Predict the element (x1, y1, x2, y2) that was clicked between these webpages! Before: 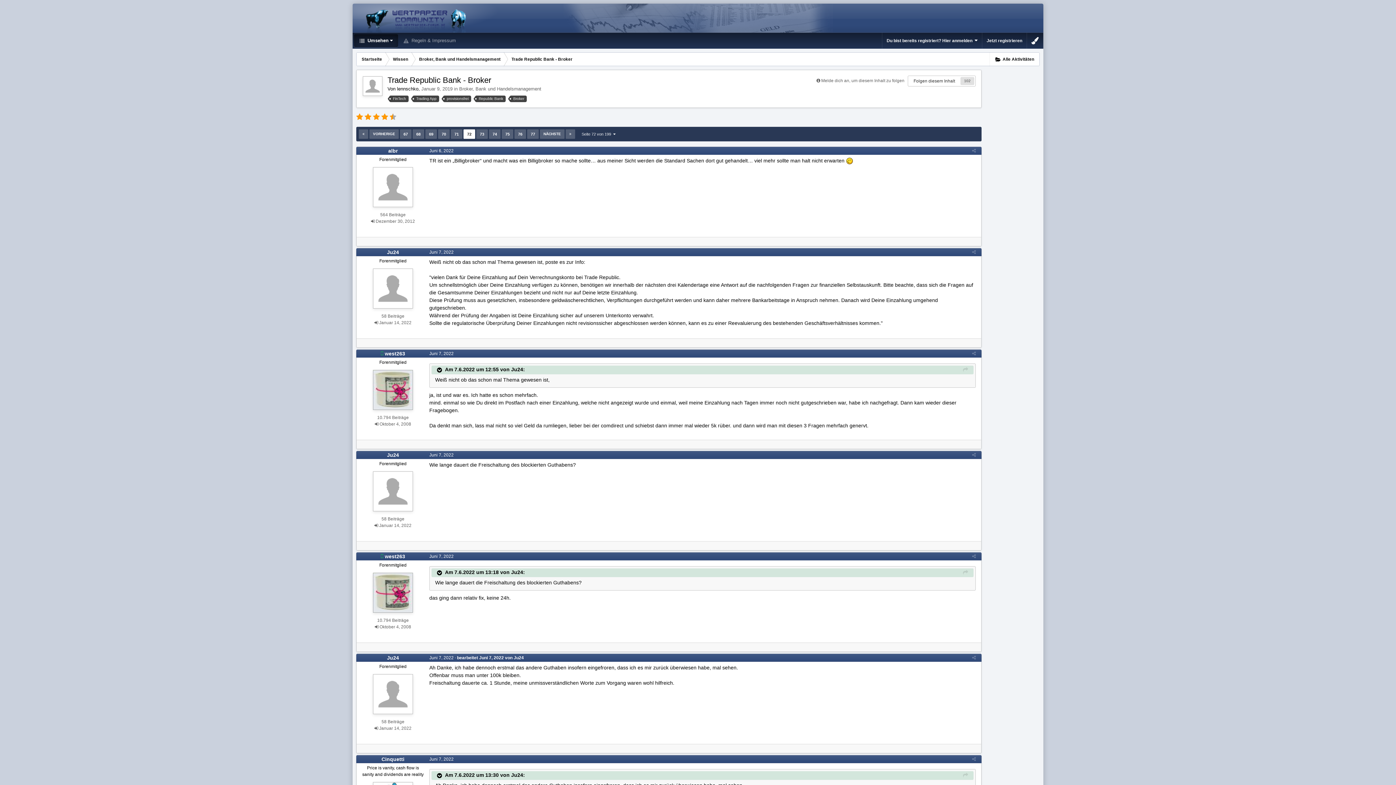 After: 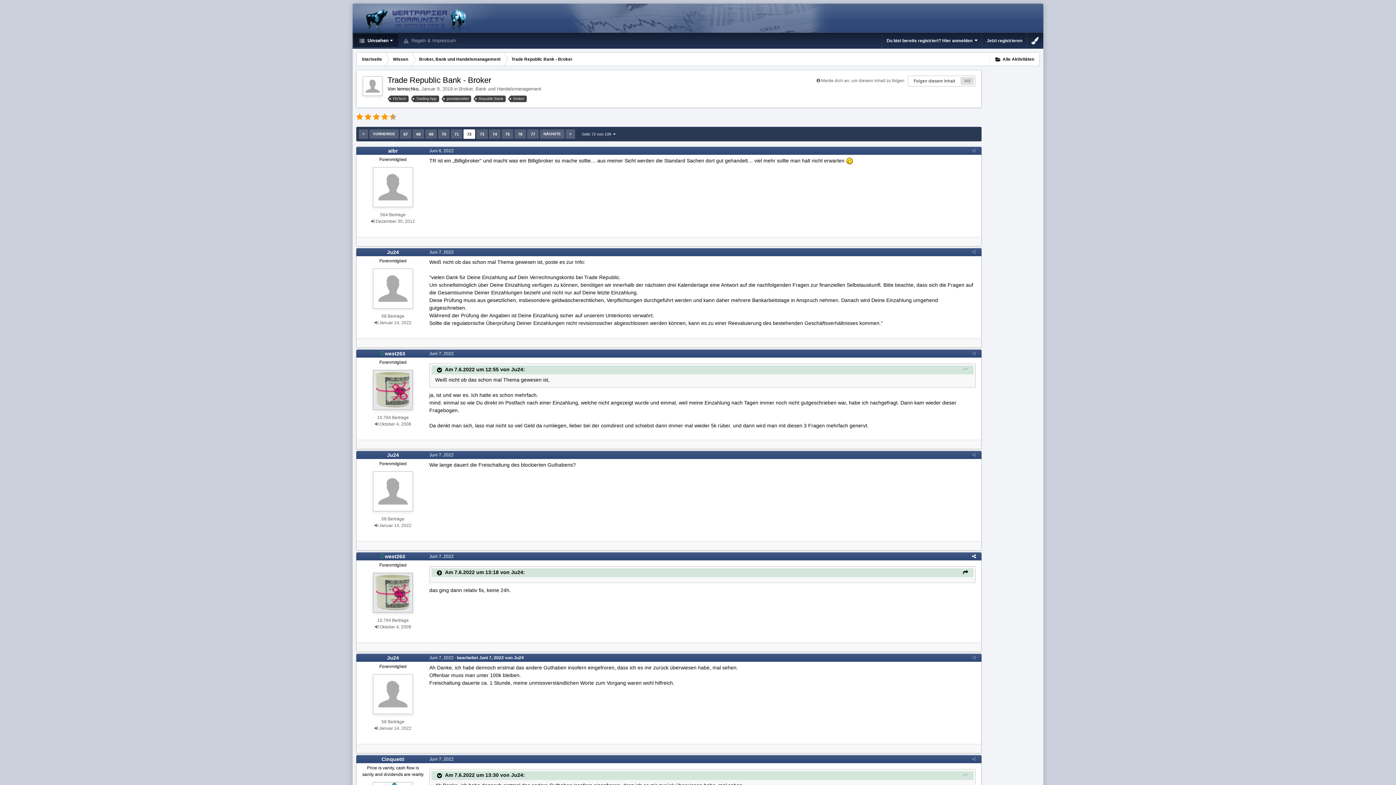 Action: label:   bbox: (437, 570, 443, 575)